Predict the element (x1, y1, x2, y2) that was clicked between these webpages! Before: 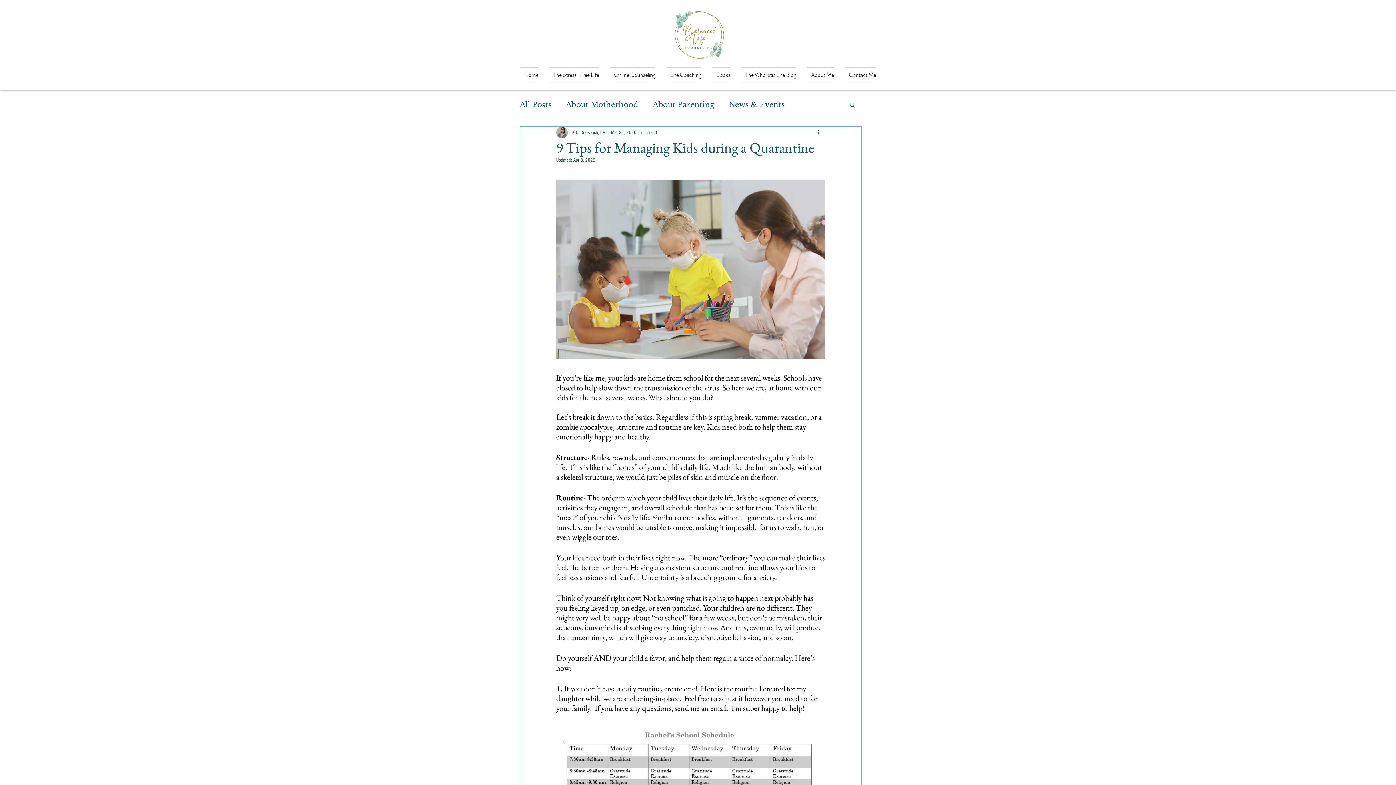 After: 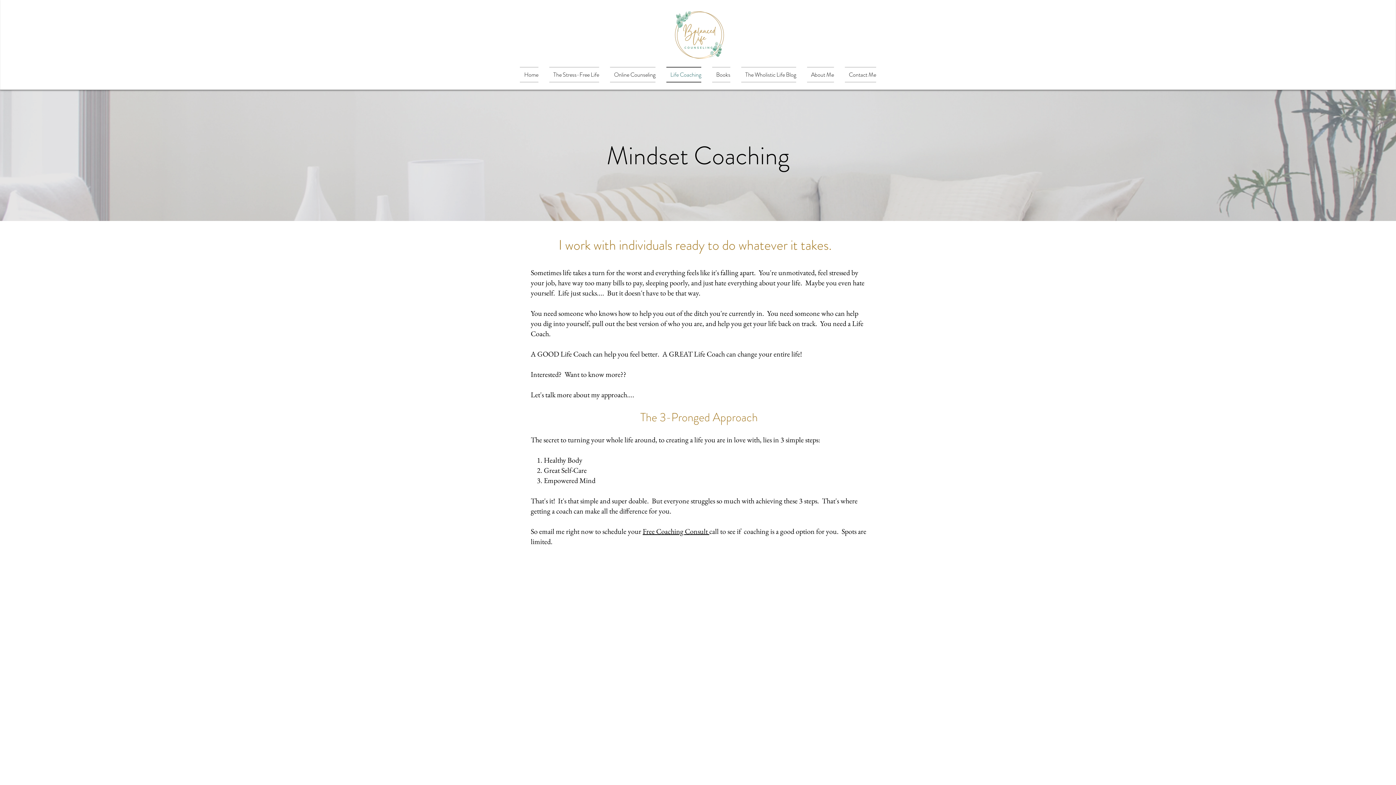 Action: label: Life Coaching bbox: (661, 66, 706, 82)